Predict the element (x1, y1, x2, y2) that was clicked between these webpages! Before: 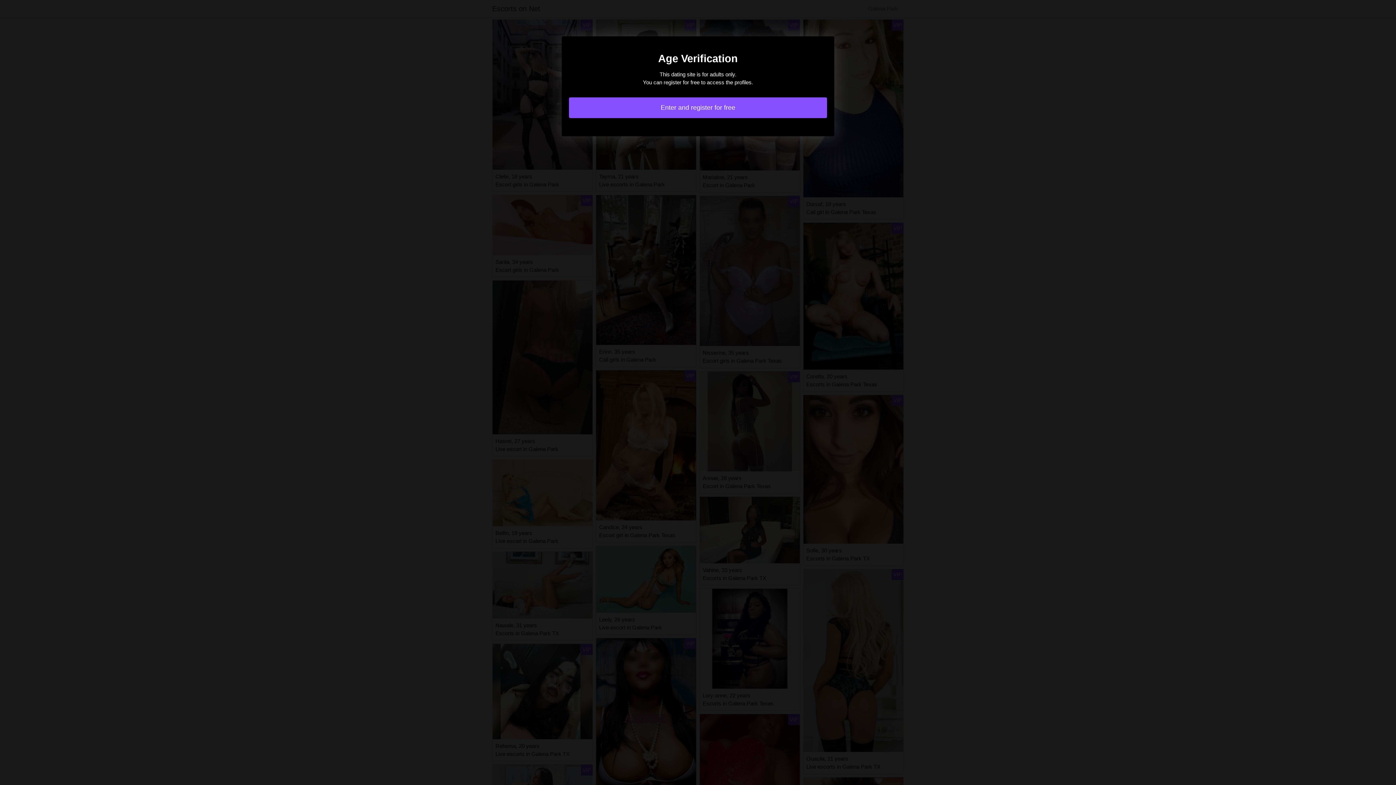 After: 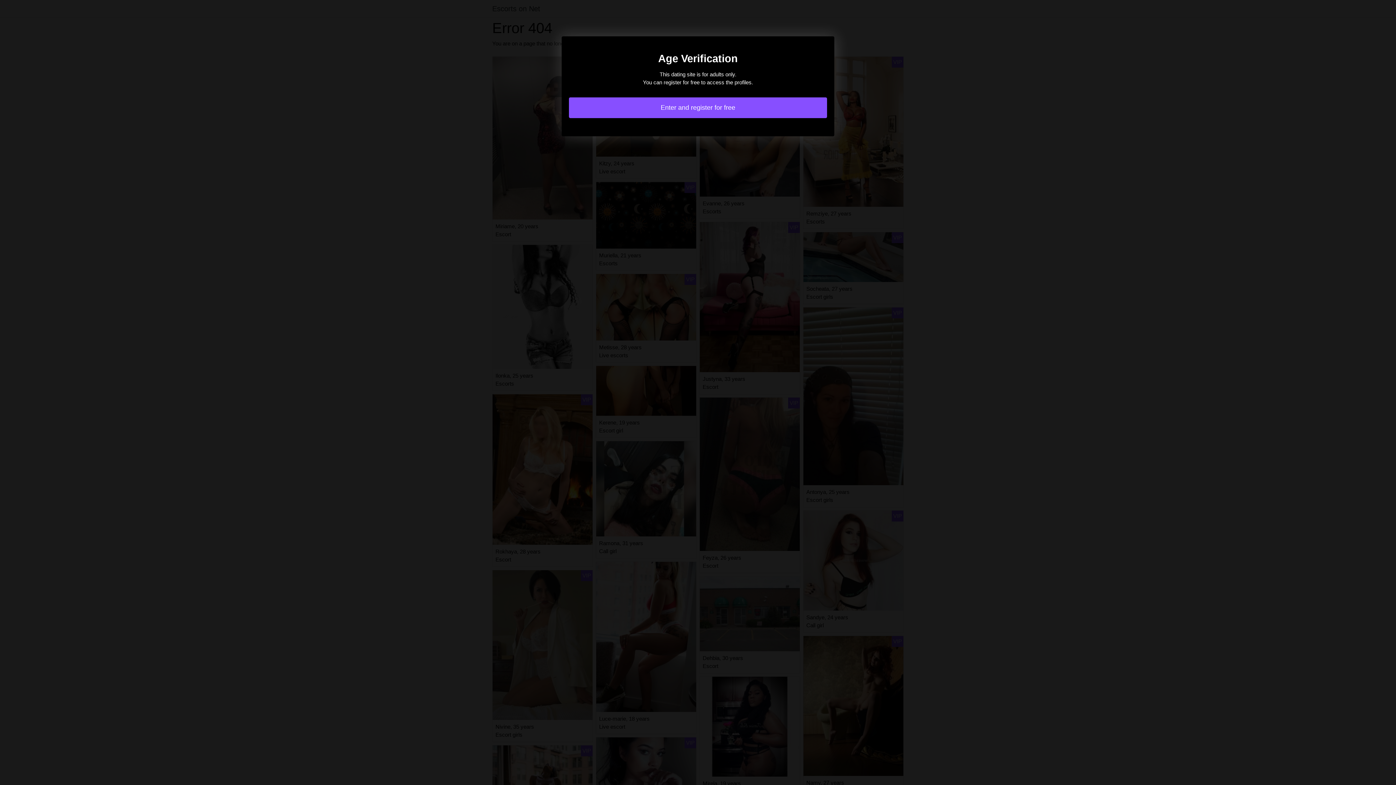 Action: bbox: (569, 97, 827, 118) label: Enter and register for free